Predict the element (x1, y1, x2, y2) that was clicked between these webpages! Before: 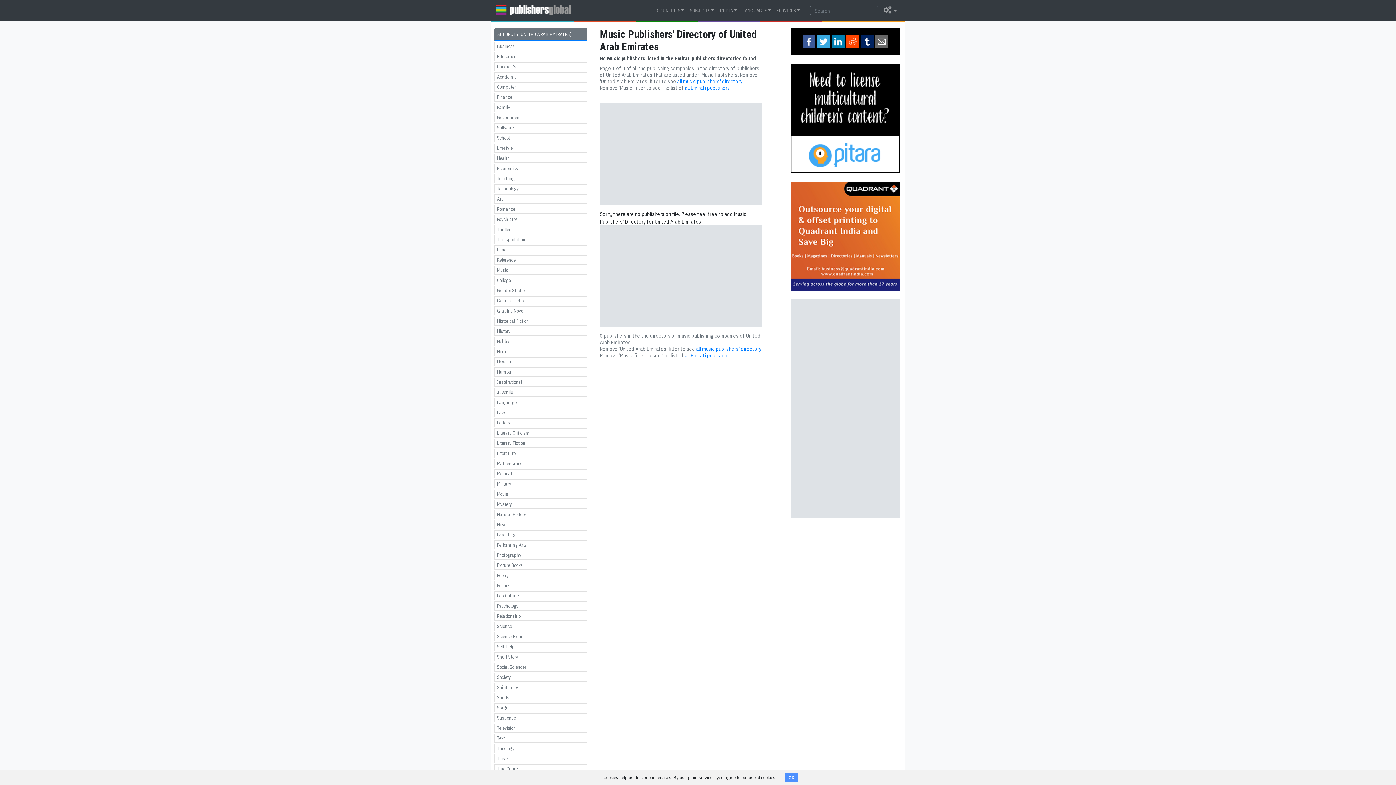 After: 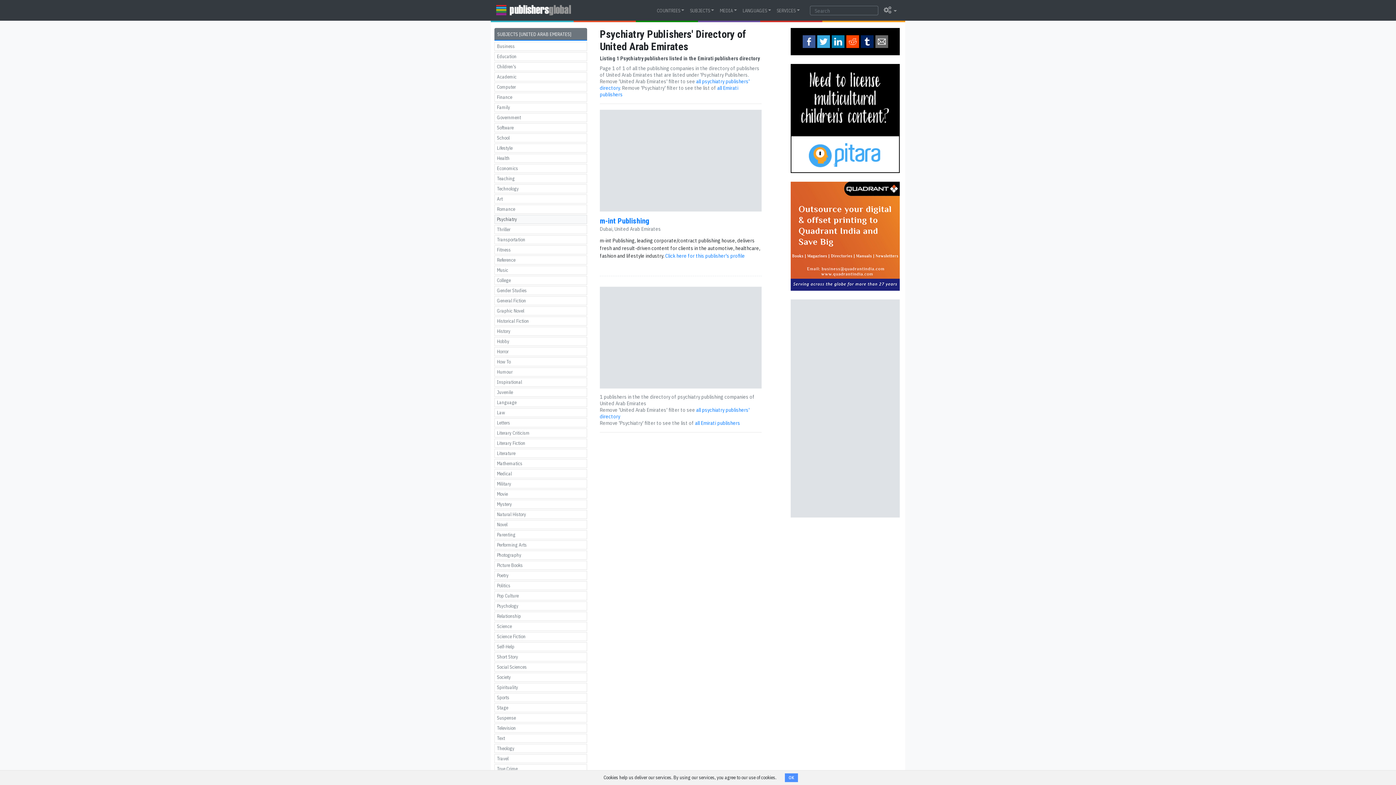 Action: label: Psychiatry bbox: (494, 214, 587, 224)